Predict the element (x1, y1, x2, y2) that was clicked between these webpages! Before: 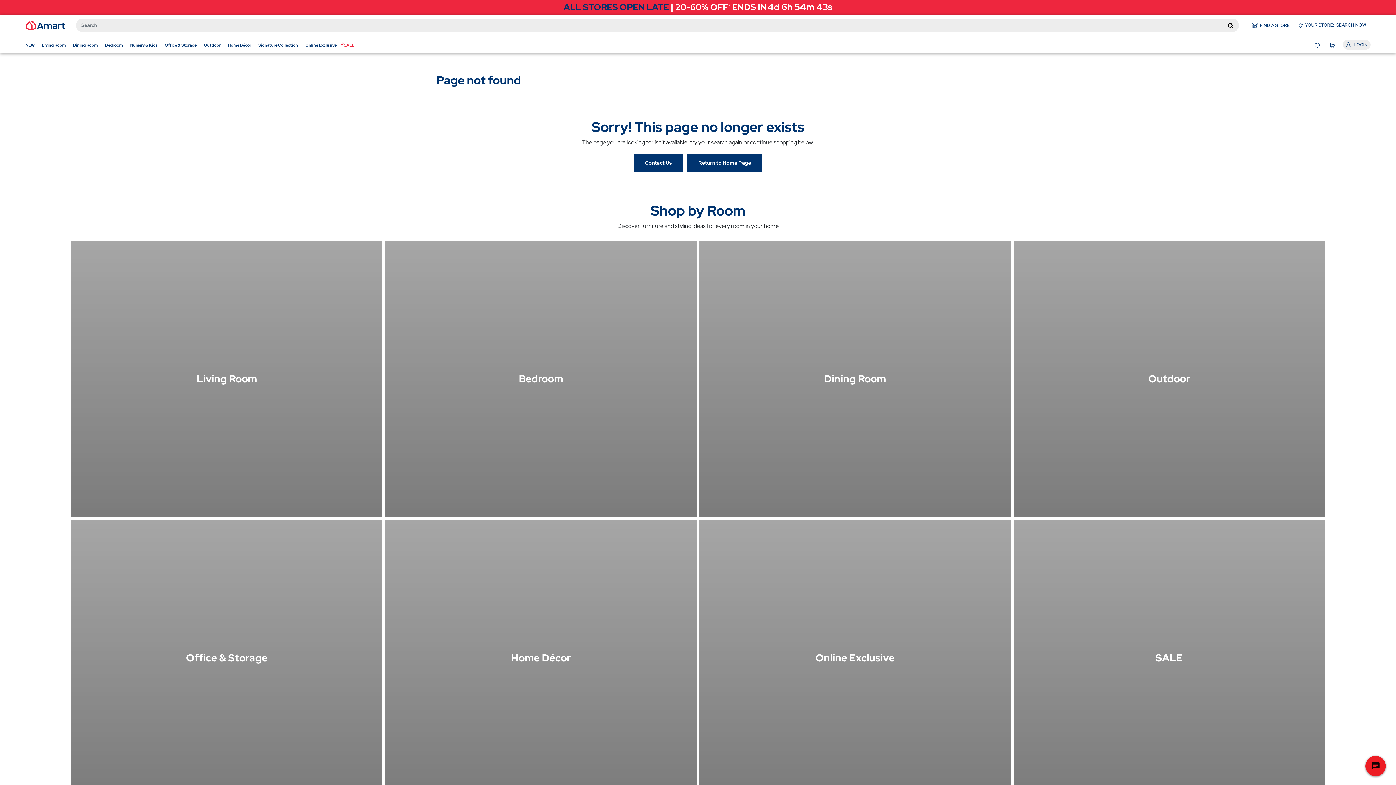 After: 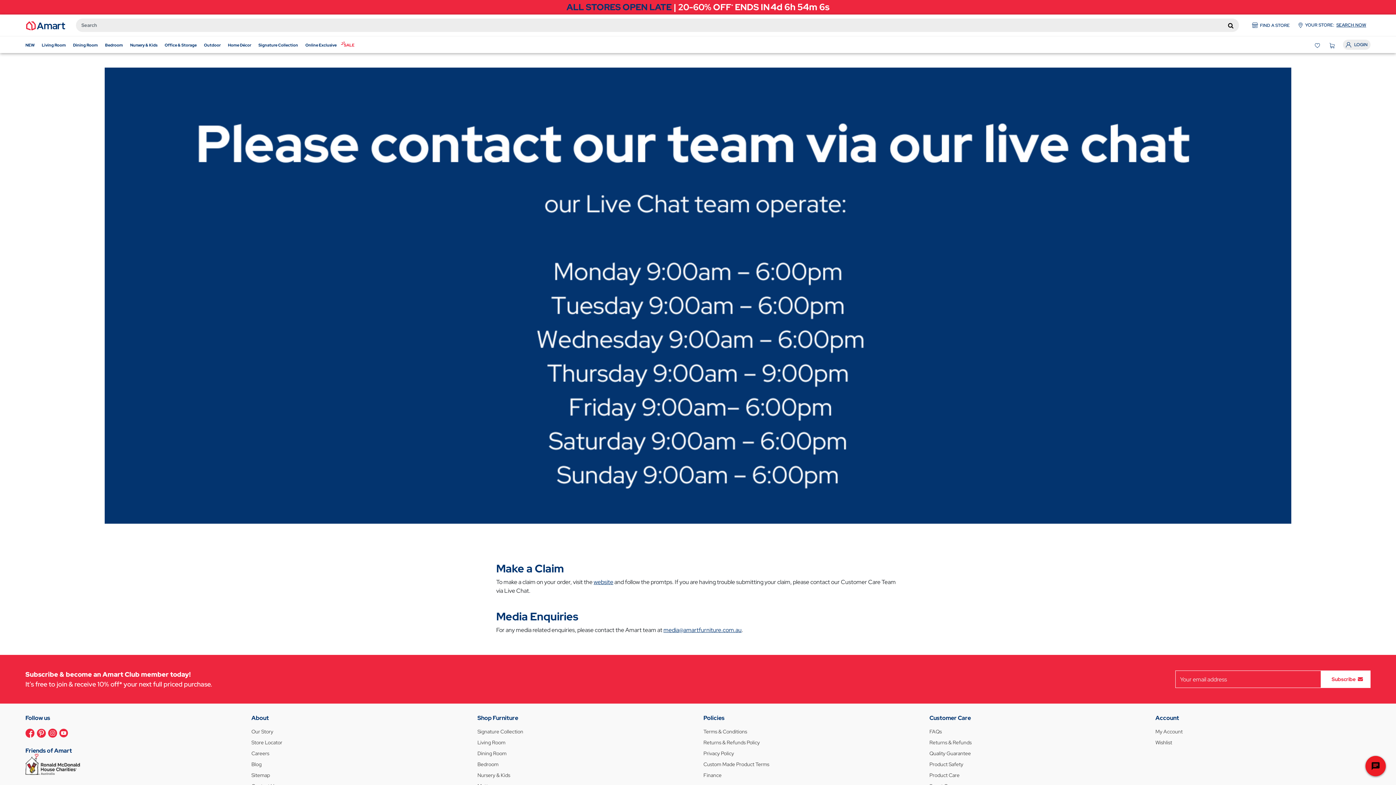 Action: bbox: (634, 154, 682, 171) label: Contact Us